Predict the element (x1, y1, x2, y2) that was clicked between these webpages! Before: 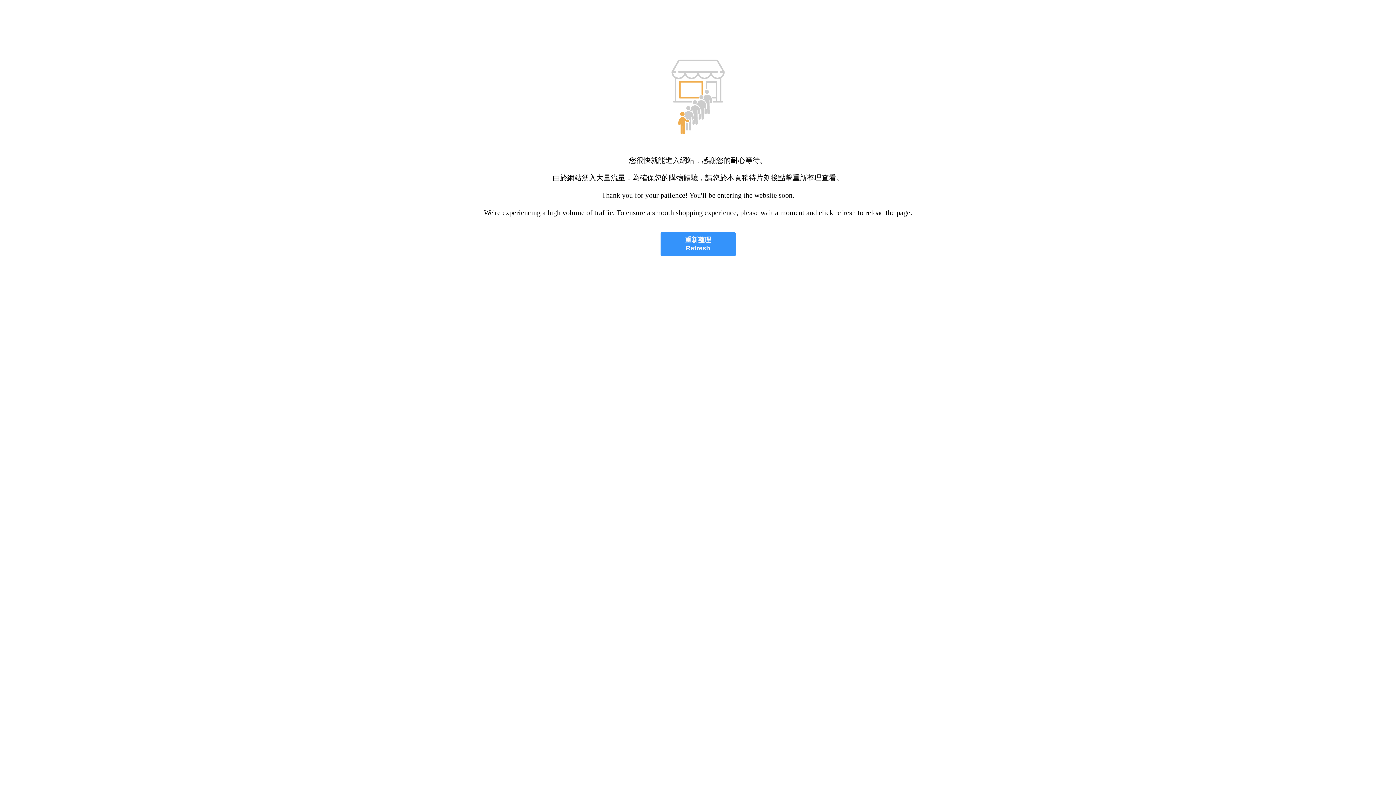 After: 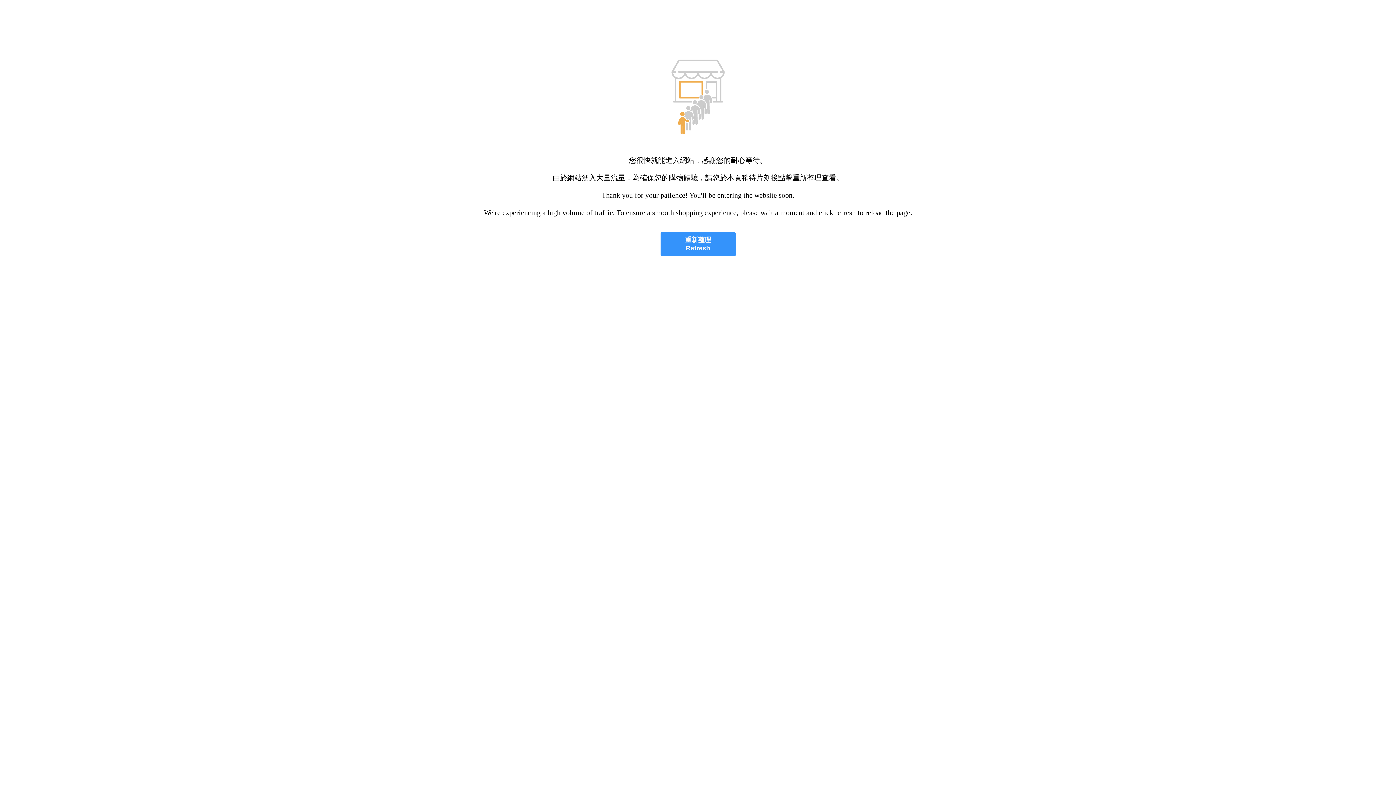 Action: bbox: (660, 232, 735, 256) label: 重新整理
Refresh